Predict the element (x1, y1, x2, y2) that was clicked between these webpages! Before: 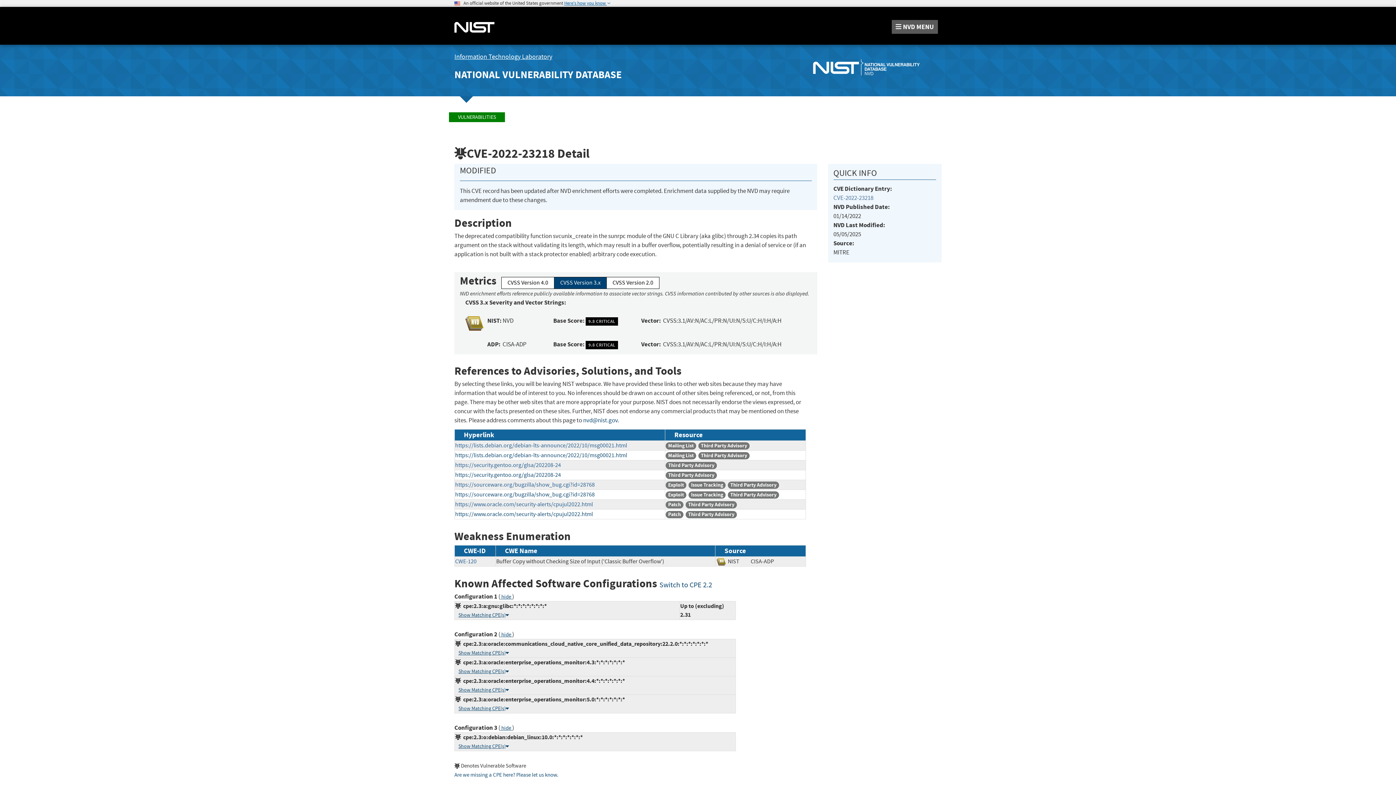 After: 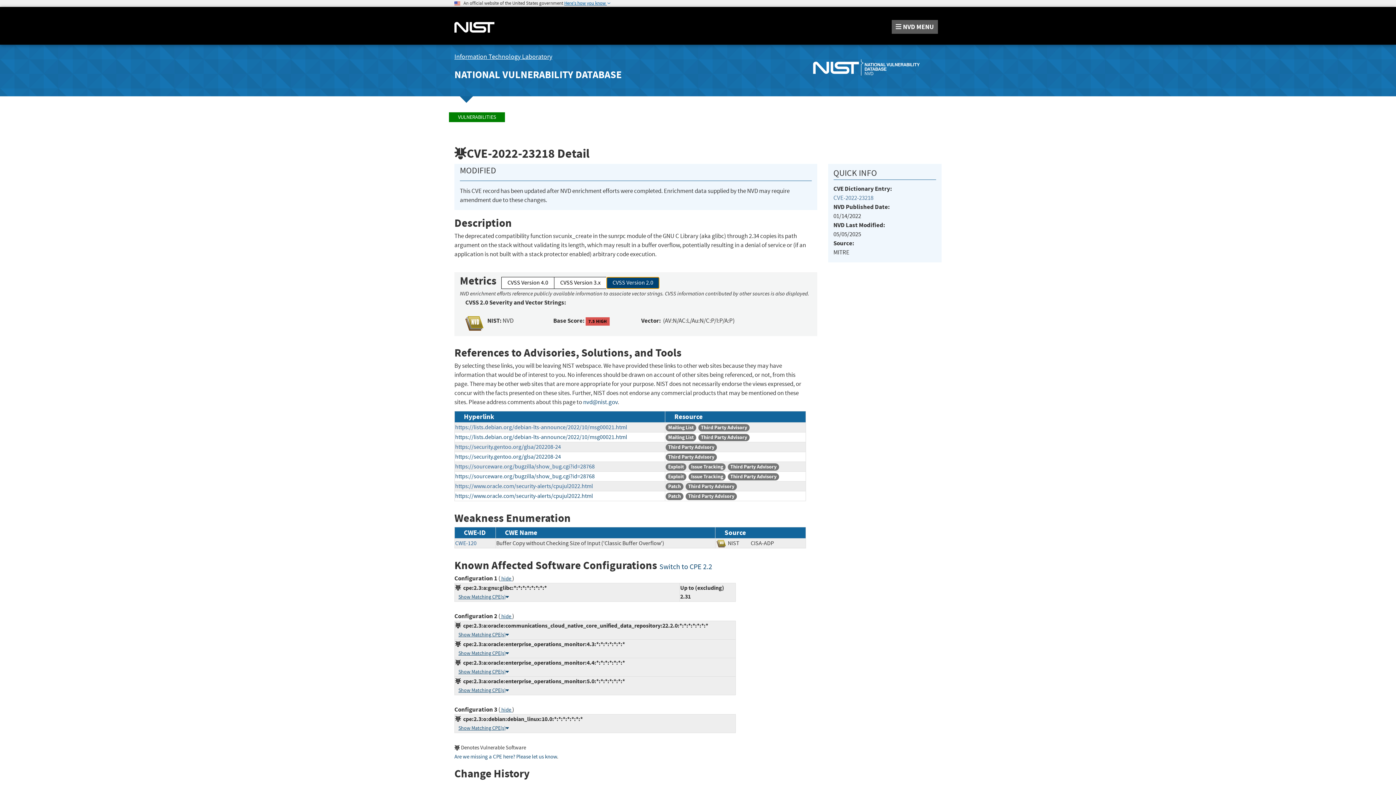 Action: bbox: (606, 277, 659, 289) label: CVSS Version 2.0